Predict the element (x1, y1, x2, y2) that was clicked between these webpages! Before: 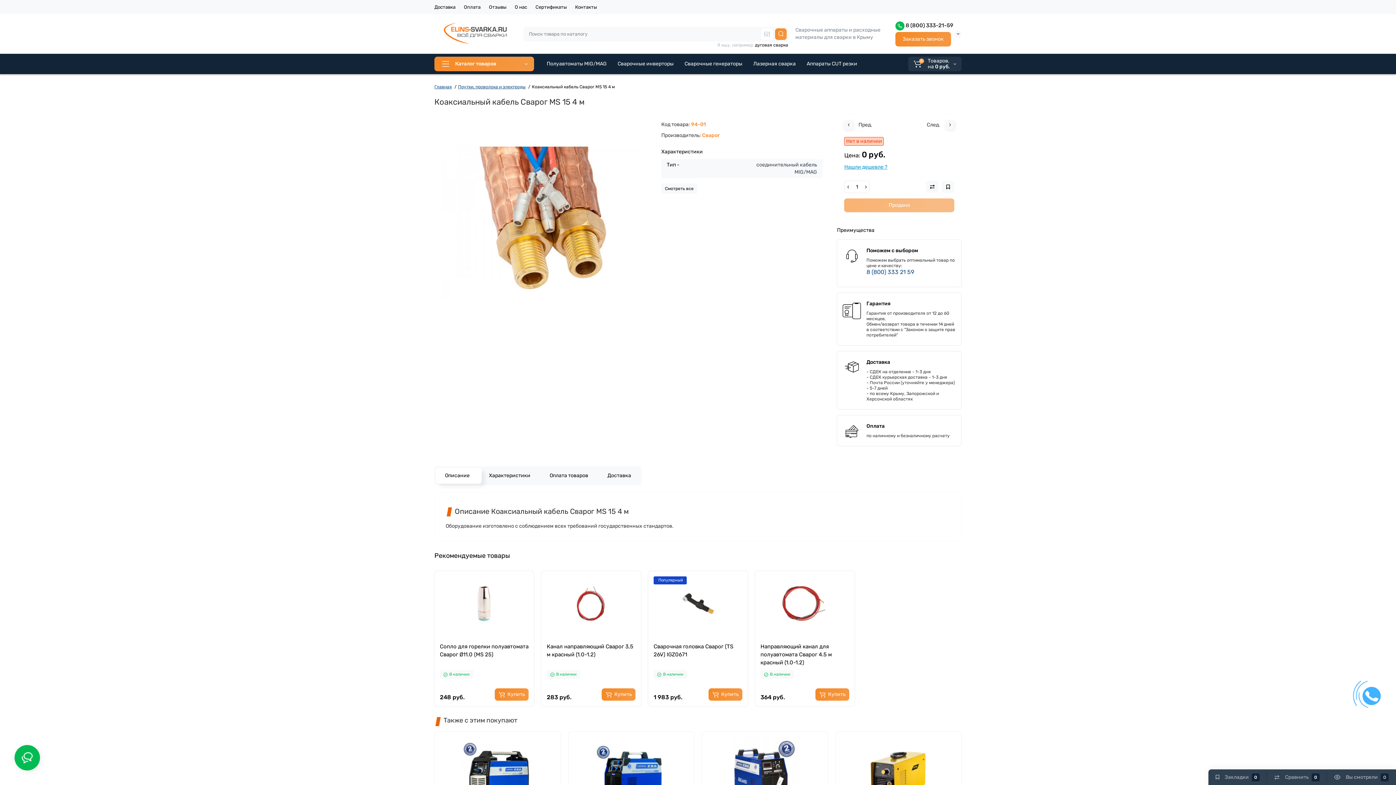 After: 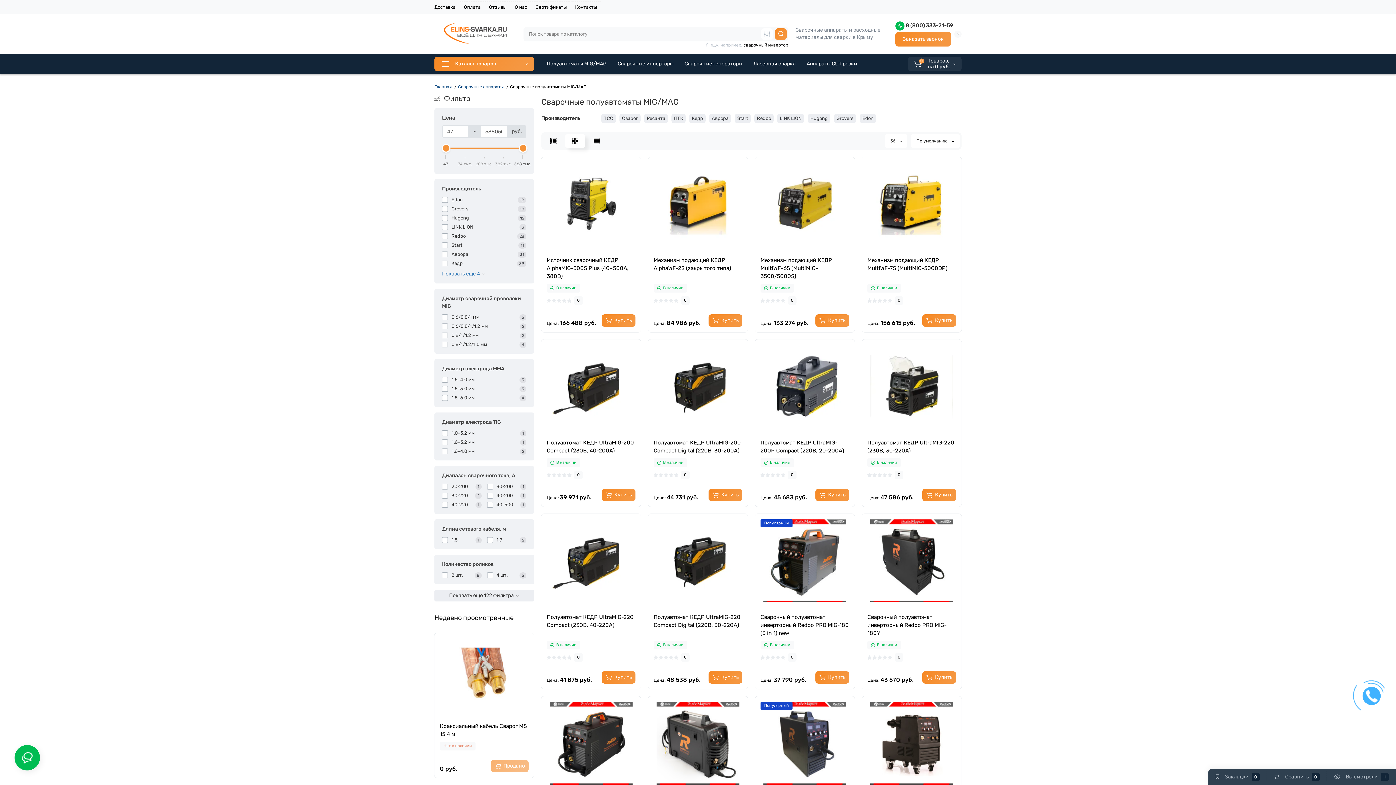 Action: label: Полуавтоматы MIG/MAG bbox: (541, 53, 612, 74)